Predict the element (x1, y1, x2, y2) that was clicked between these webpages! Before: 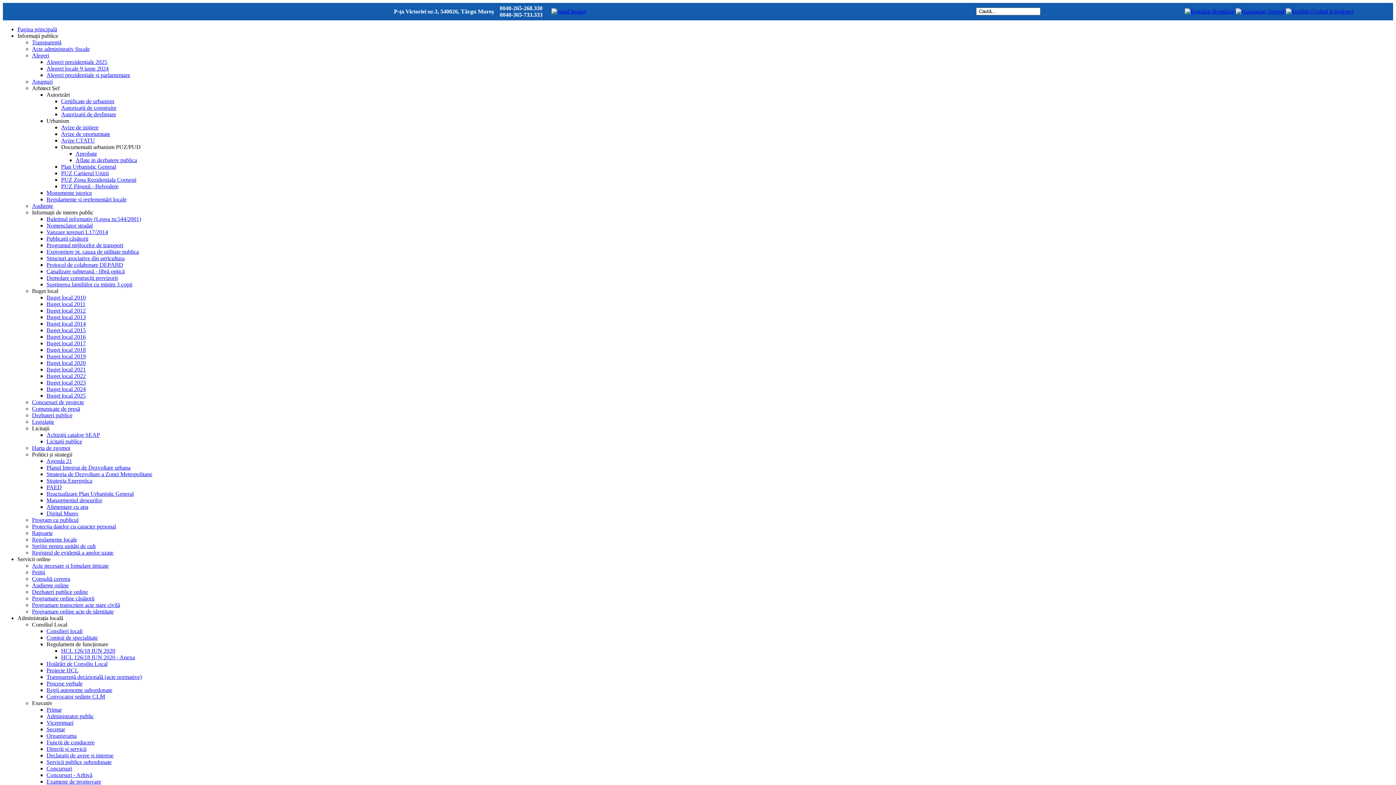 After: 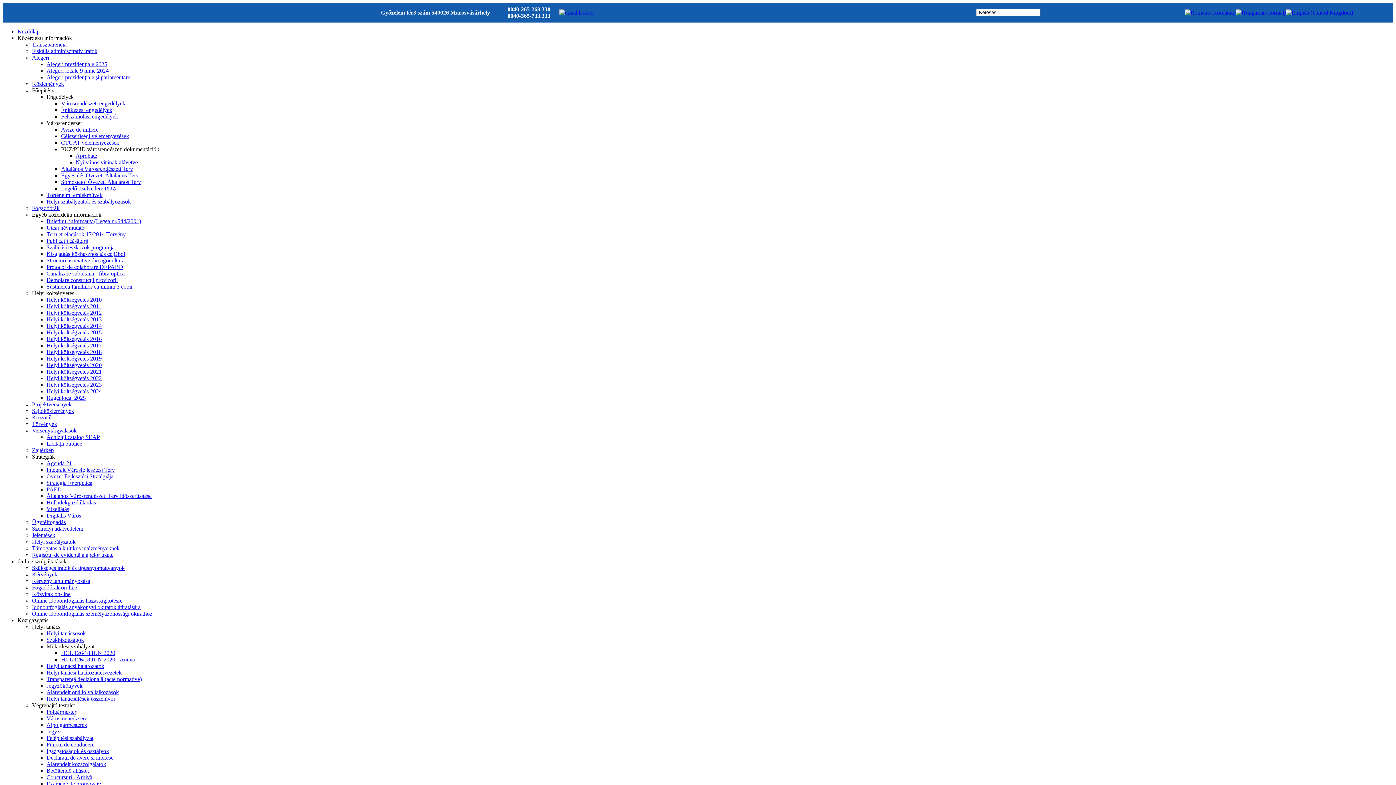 Action: bbox: (1236, 8, 1286, 14)